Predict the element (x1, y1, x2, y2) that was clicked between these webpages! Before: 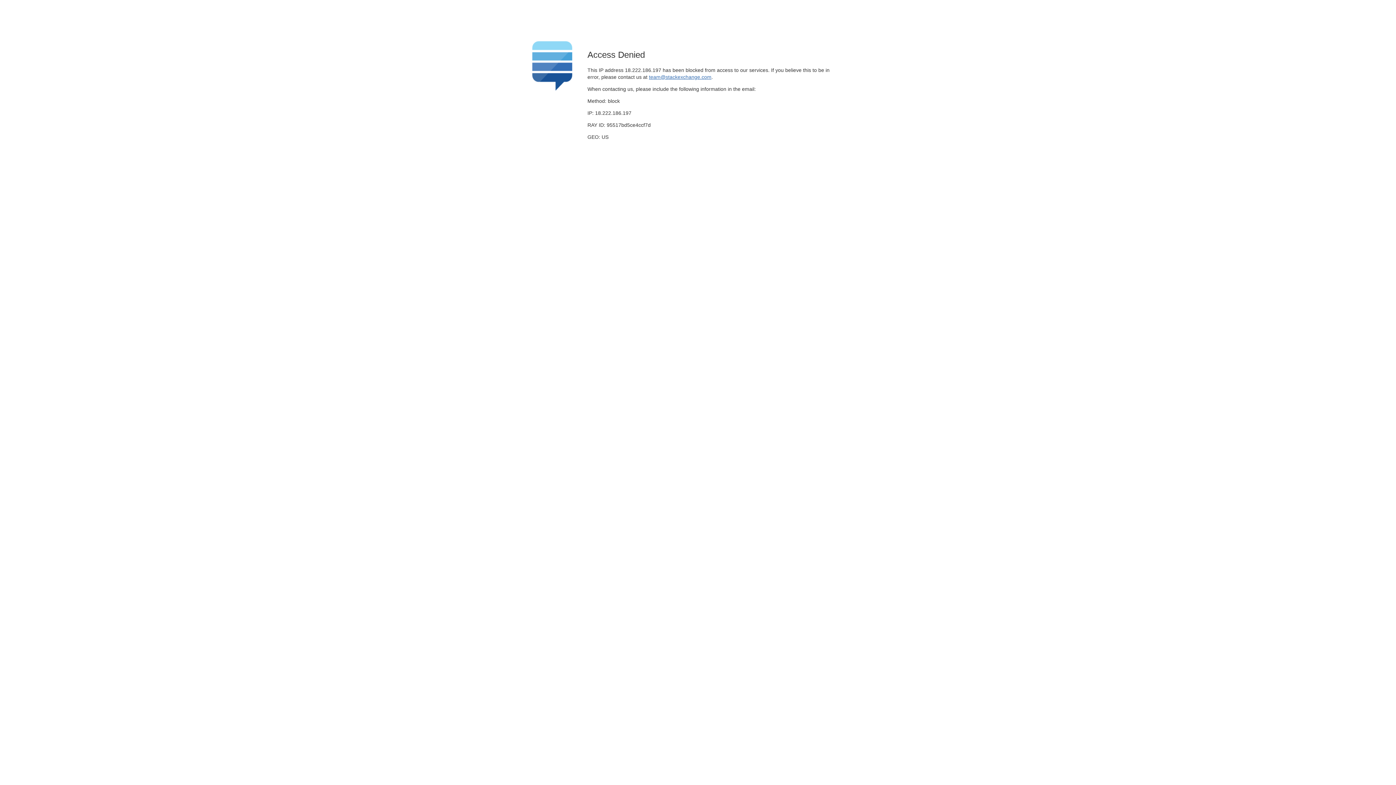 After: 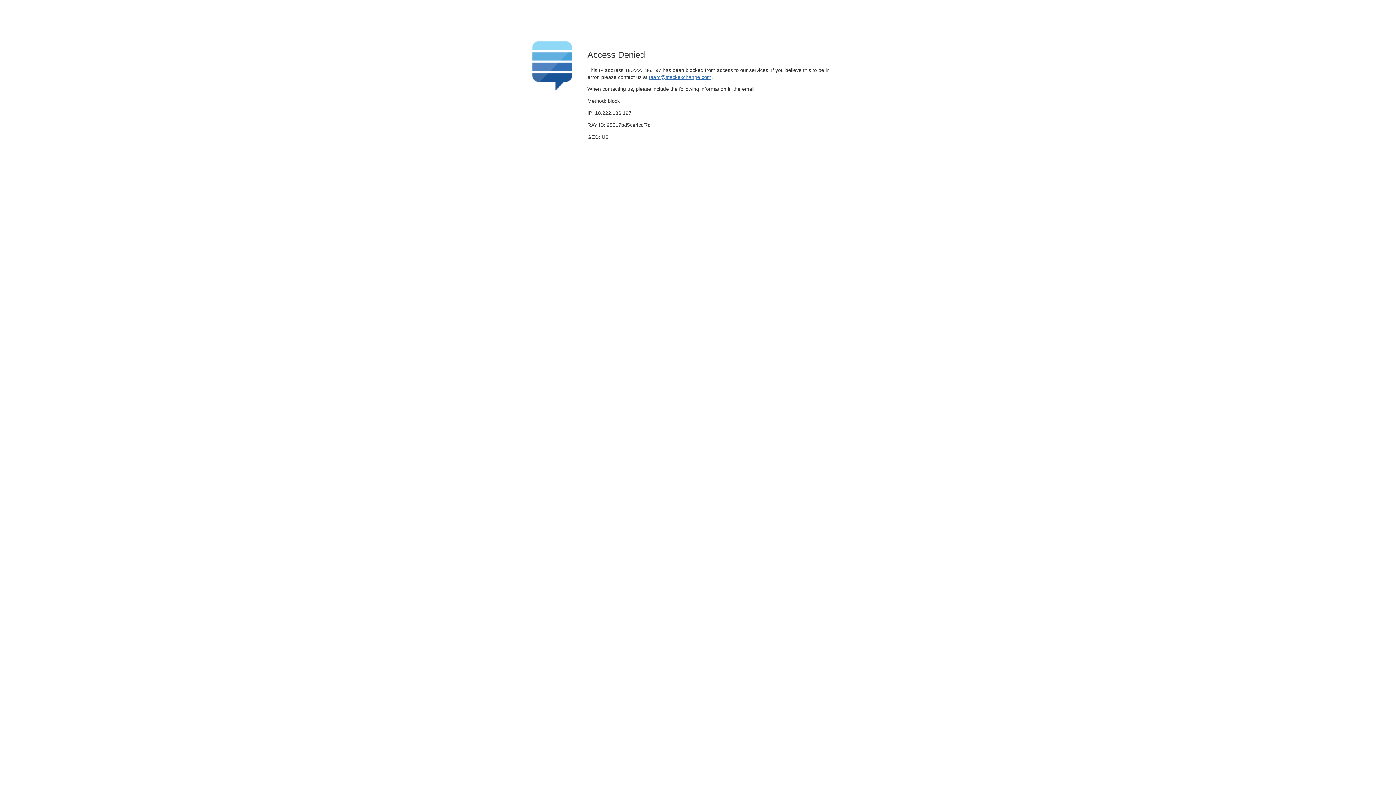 Action: label: team@stackexchange.com bbox: (649, 74, 711, 79)